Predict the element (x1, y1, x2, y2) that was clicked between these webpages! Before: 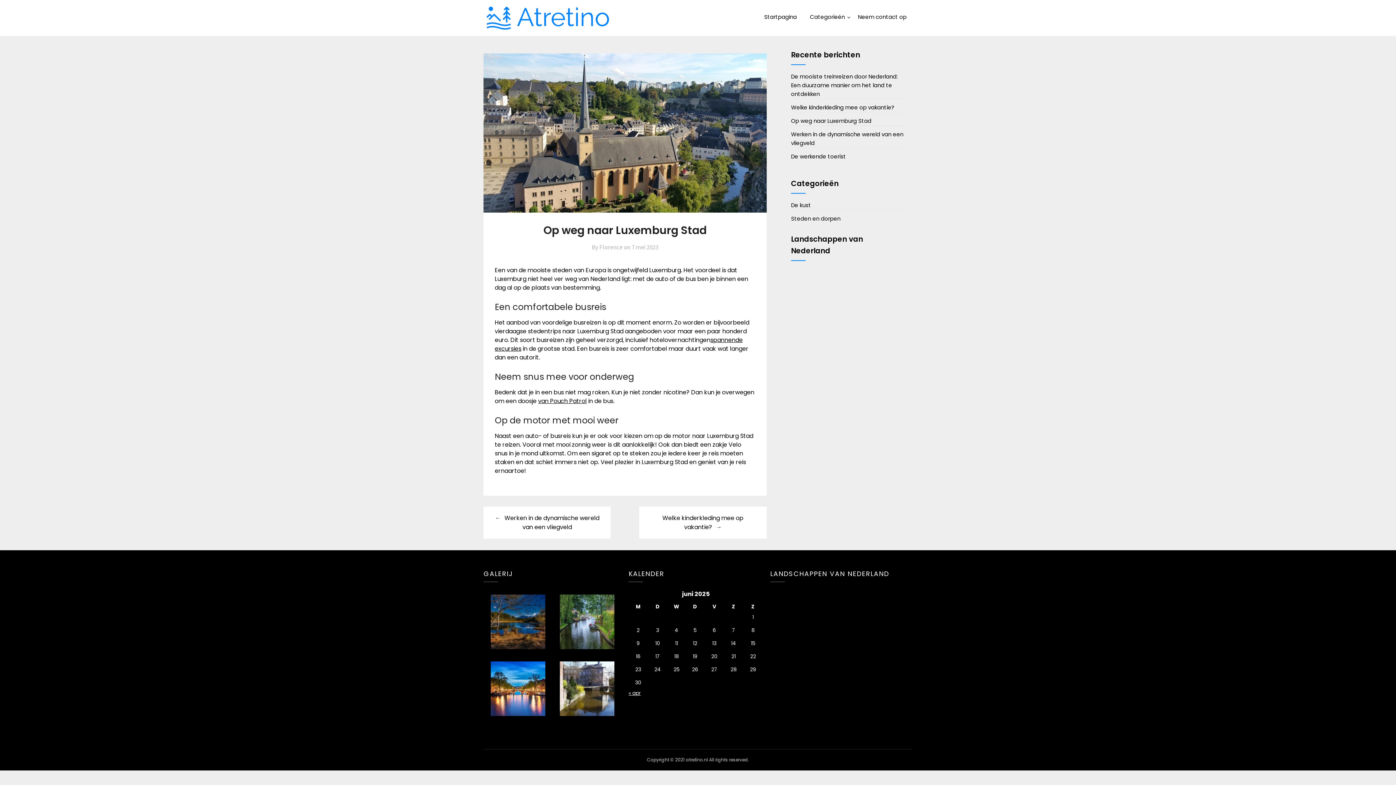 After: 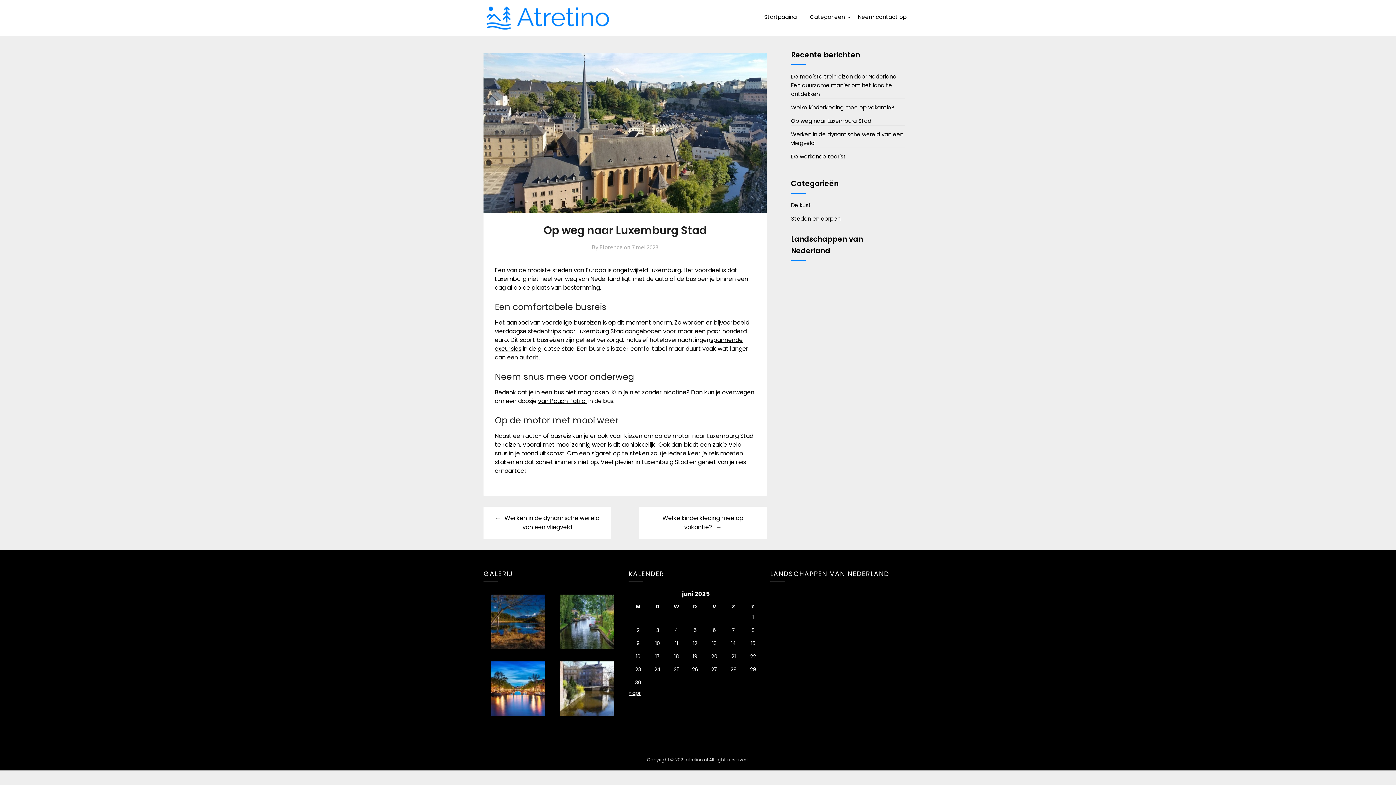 Action: label: 7 mei 2023 bbox: (631, 243, 658, 251)